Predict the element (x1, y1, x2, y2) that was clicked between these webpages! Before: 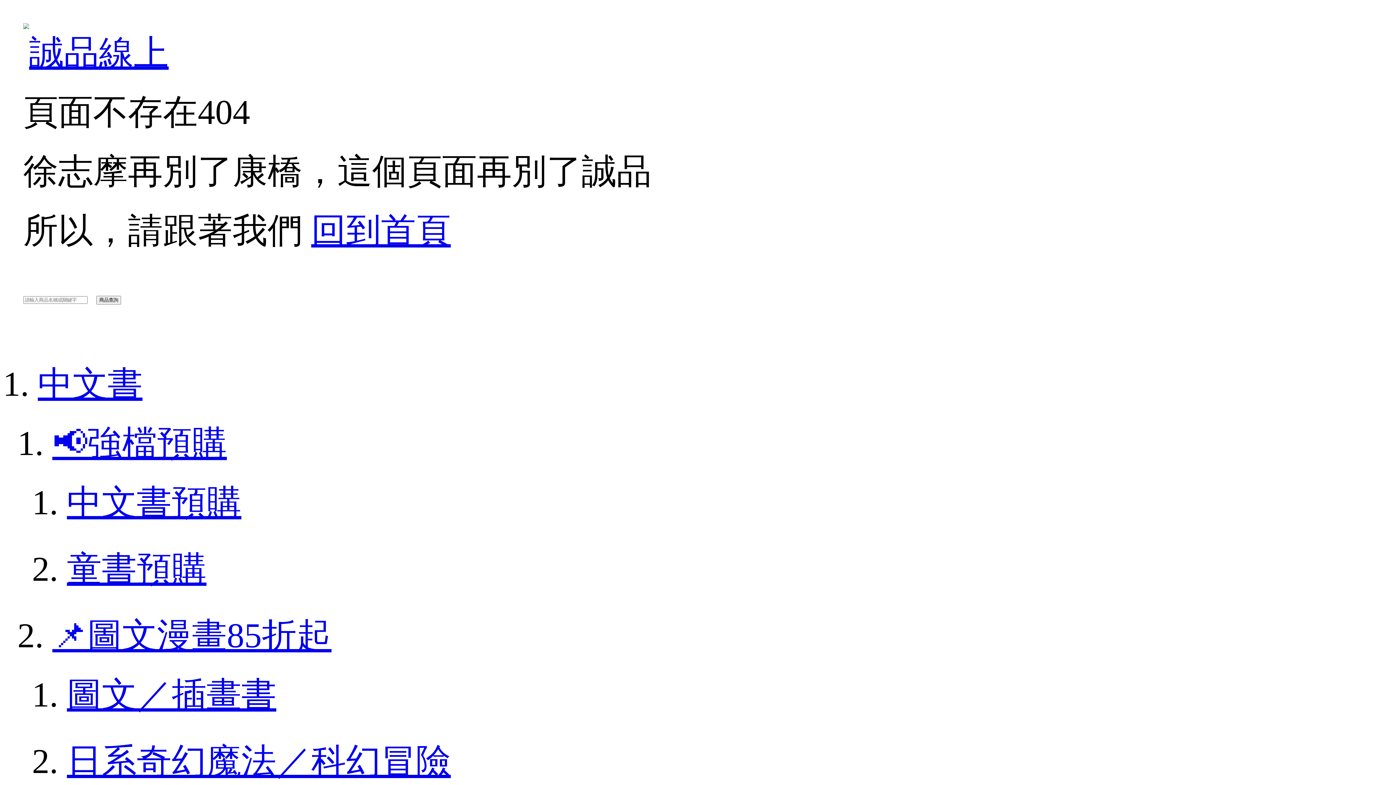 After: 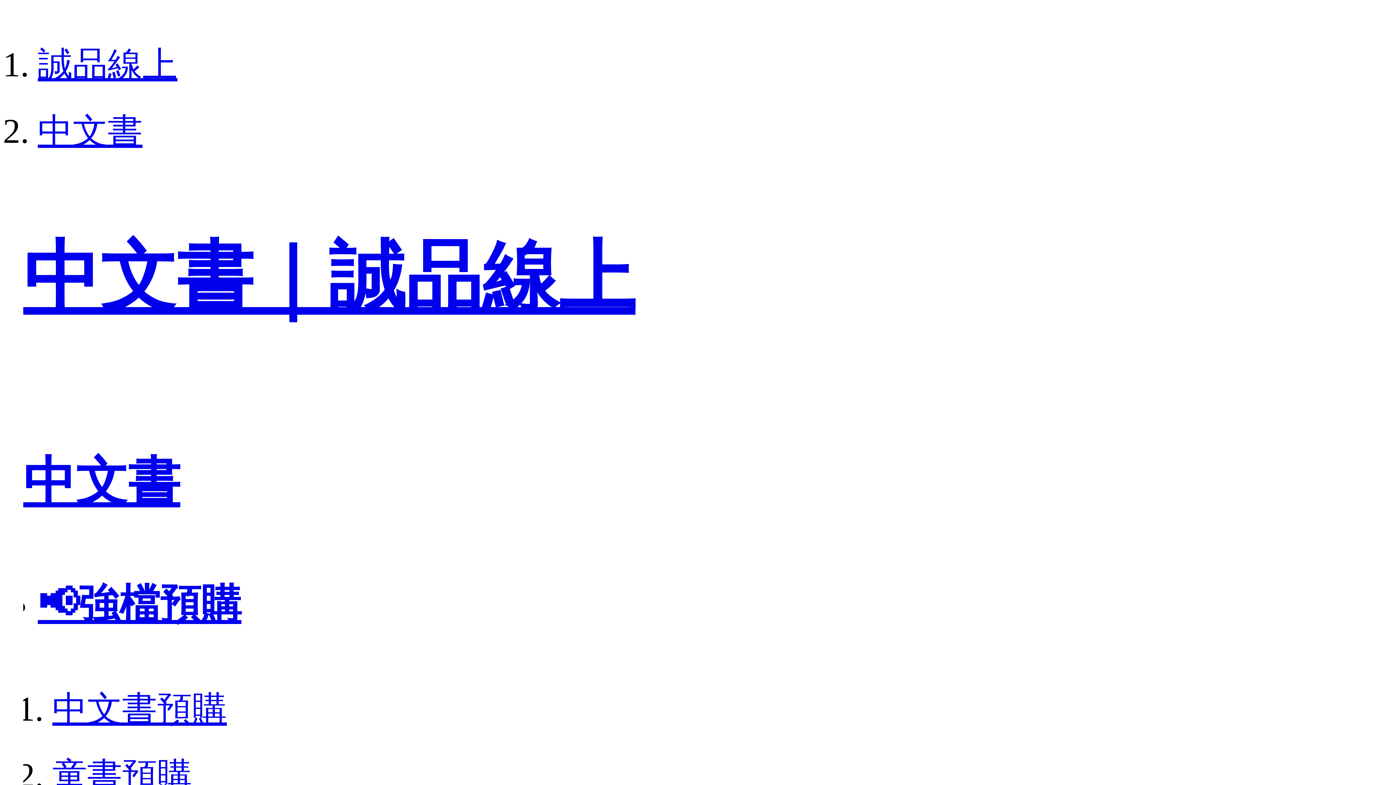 Action: label: 中文書 bbox: (37, 364, 142, 403)